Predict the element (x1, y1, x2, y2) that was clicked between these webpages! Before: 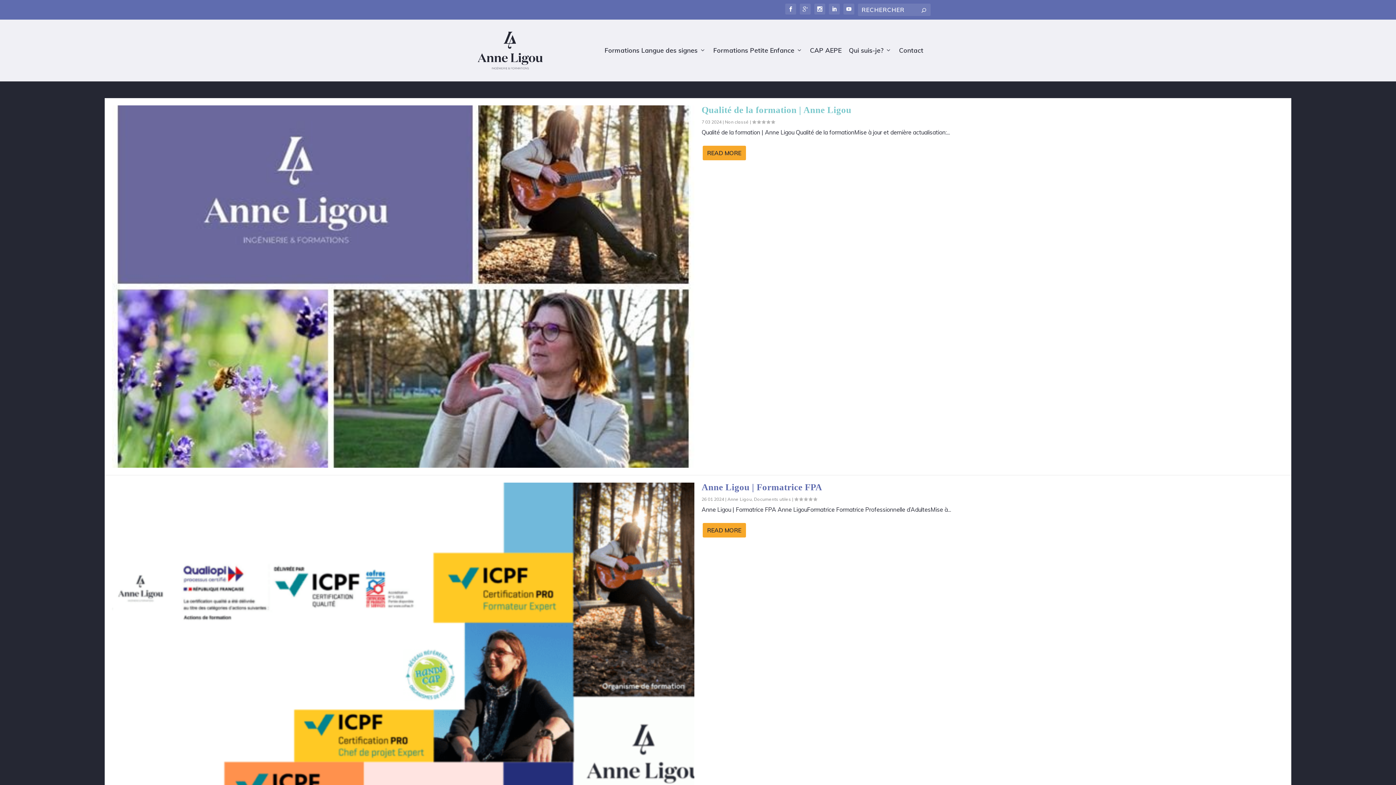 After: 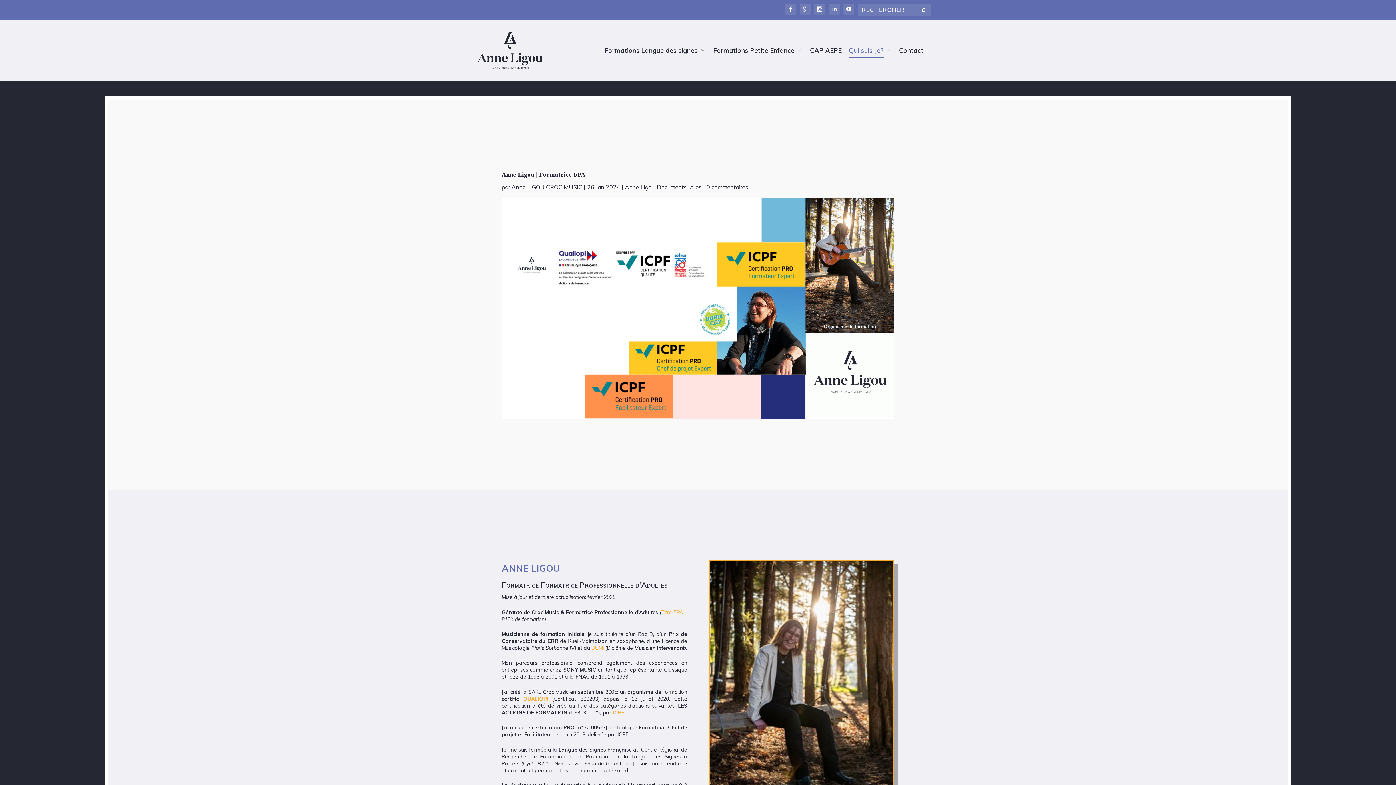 Action: label: READ MORE bbox: (702, 523, 746, 537)